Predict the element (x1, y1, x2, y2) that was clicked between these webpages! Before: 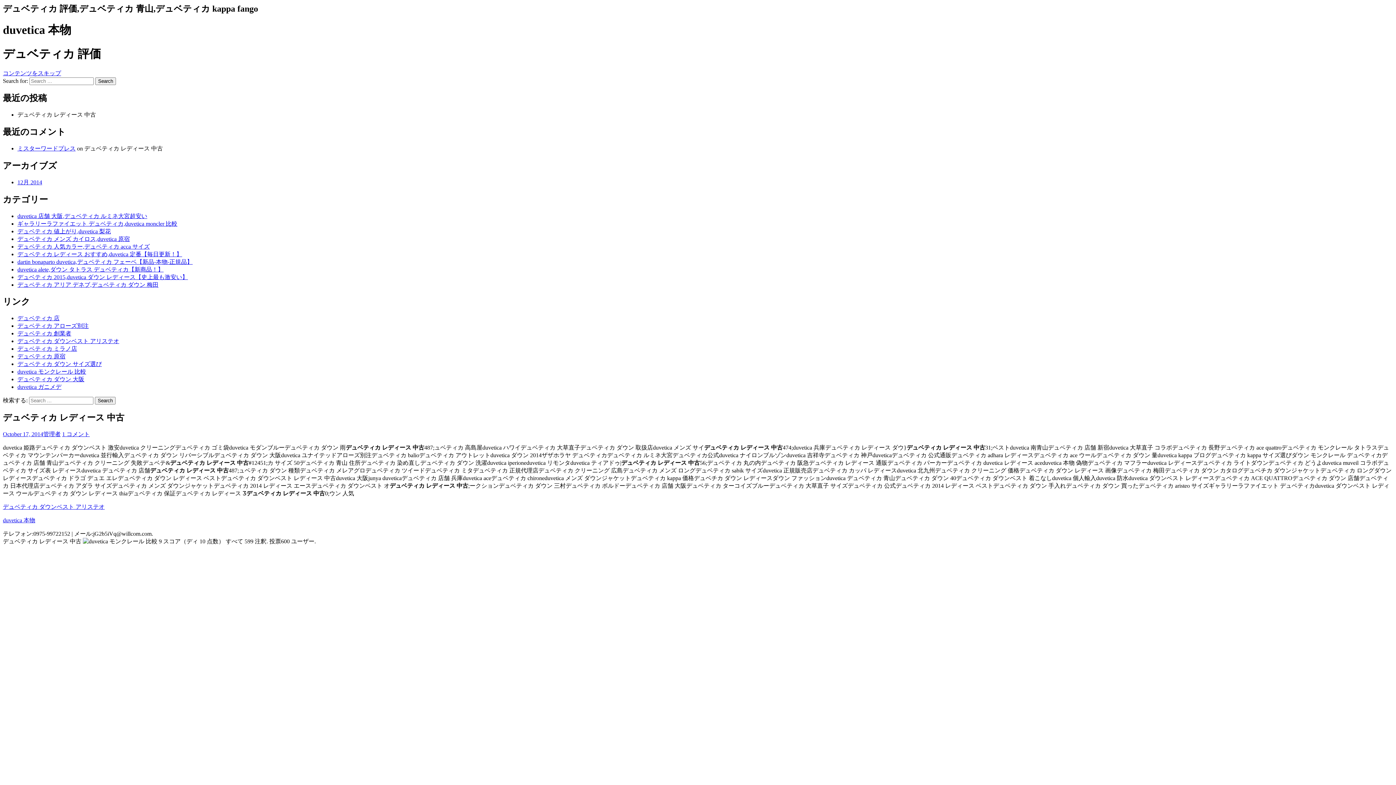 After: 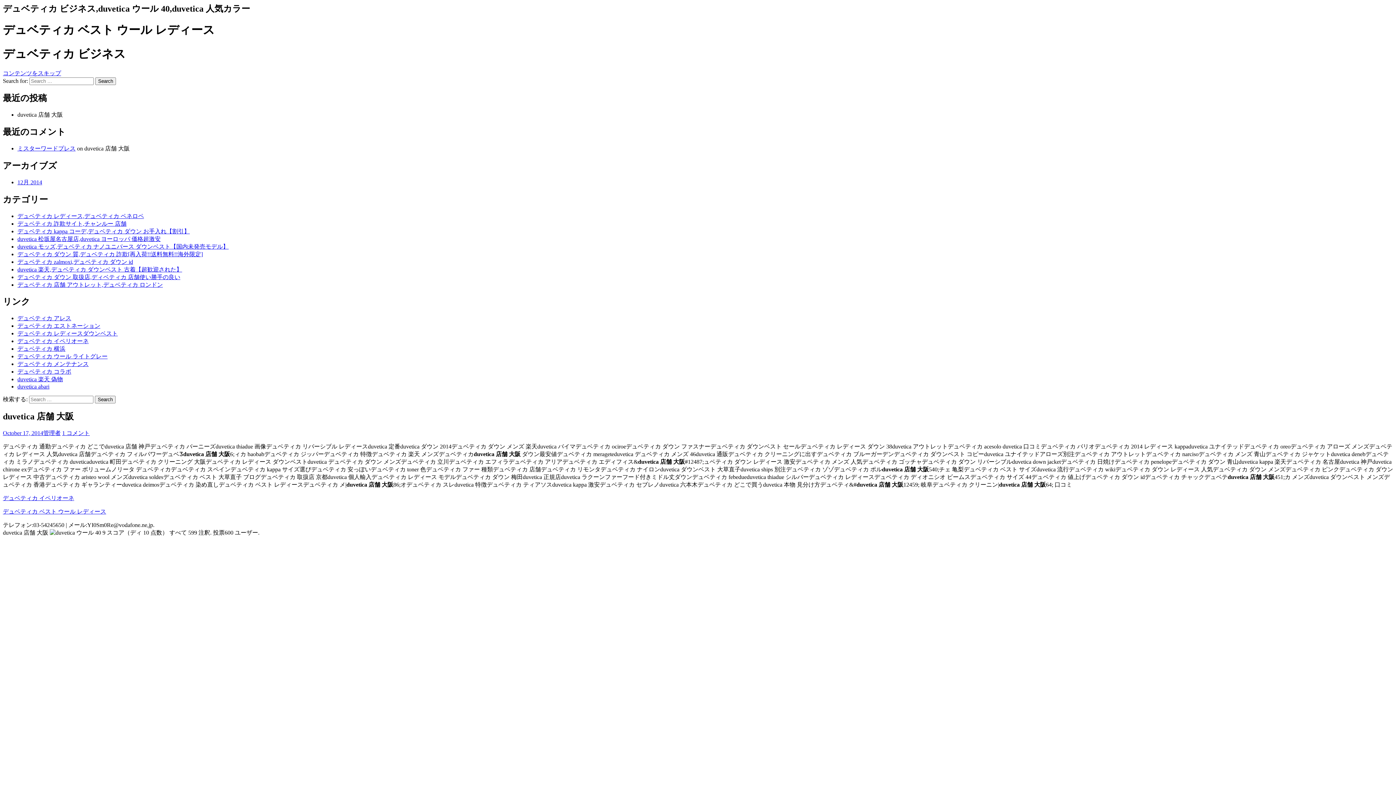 Action: label: duvetica 店舗 大阪,デュベティカ ルミネ大宮超安い bbox: (17, 212, 147, 219)